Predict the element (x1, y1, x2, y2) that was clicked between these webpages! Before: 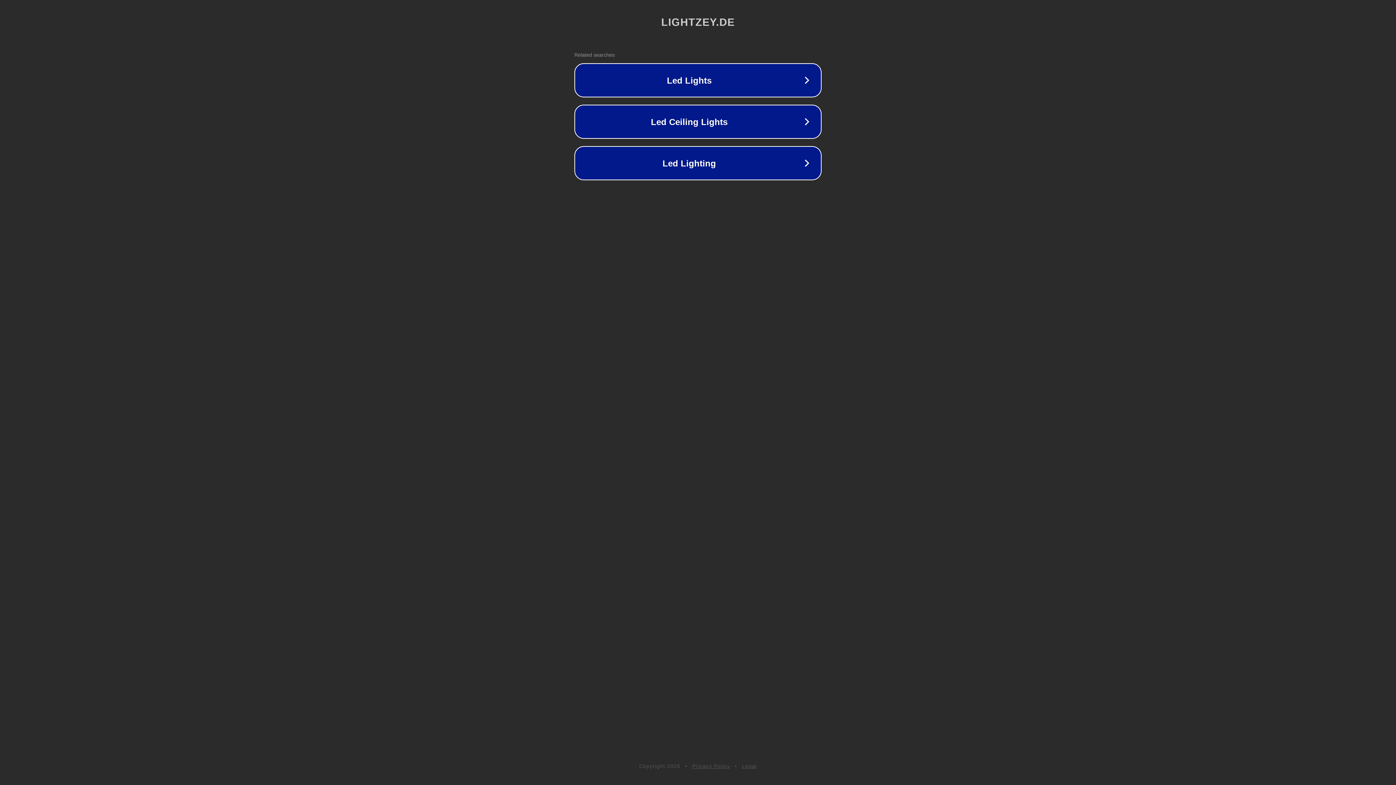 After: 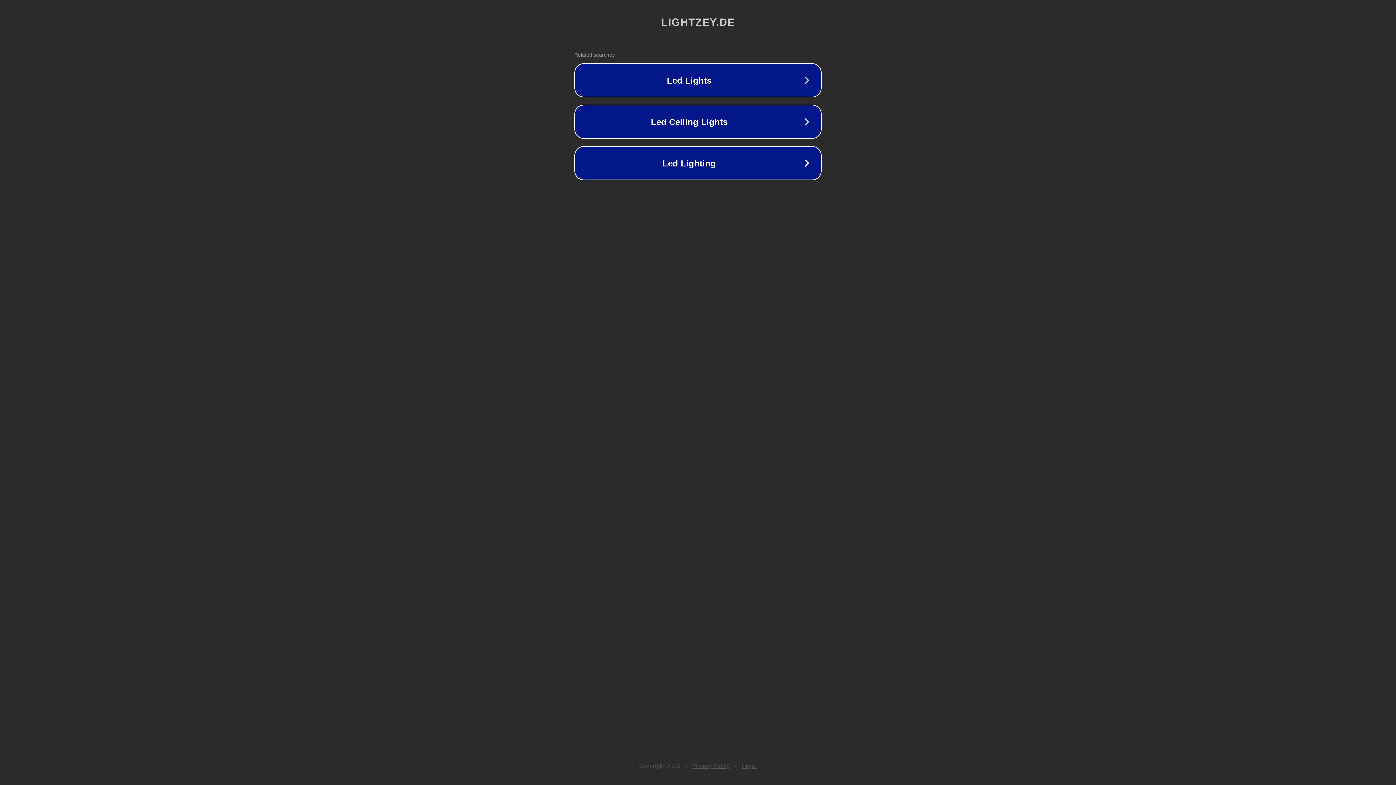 Action: label: Legal bbox: (742, 763, 757, 769)